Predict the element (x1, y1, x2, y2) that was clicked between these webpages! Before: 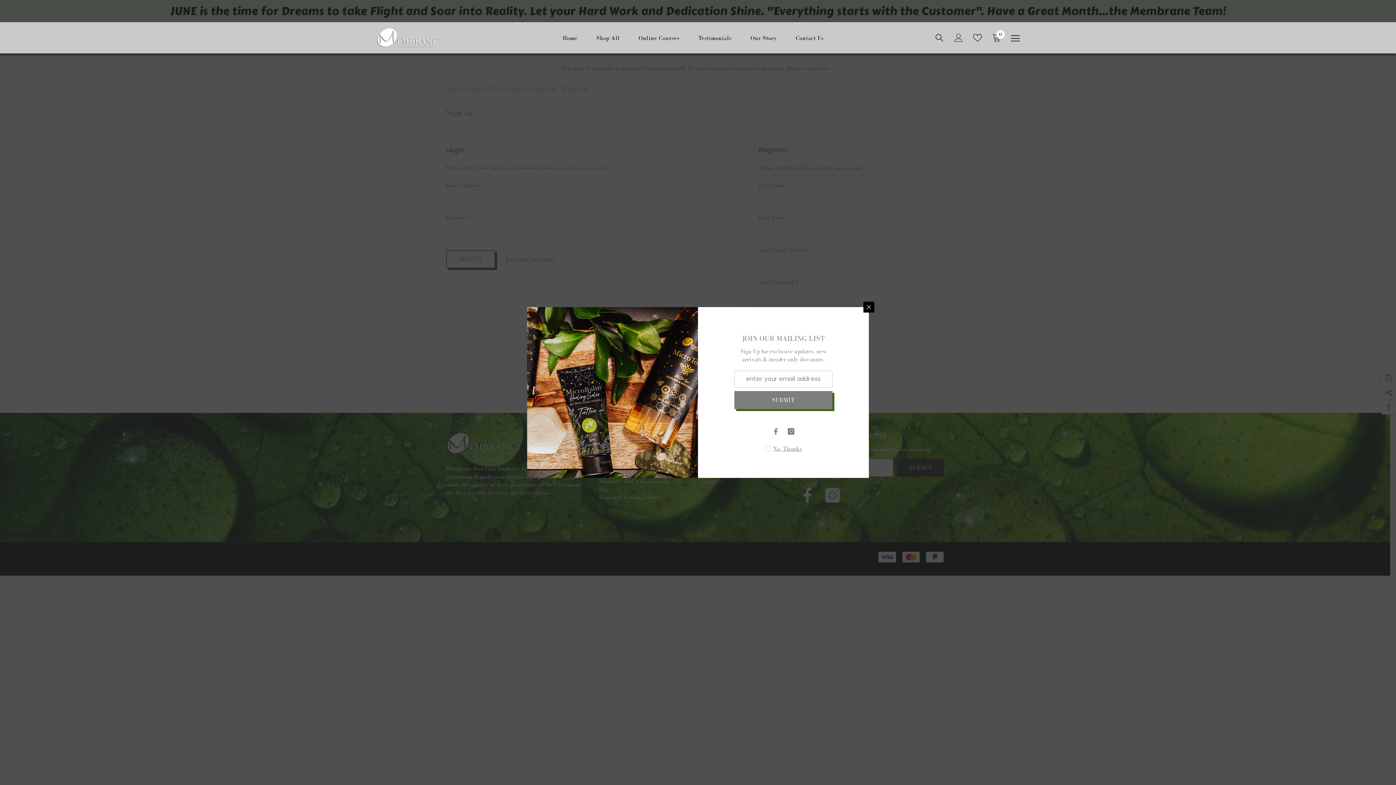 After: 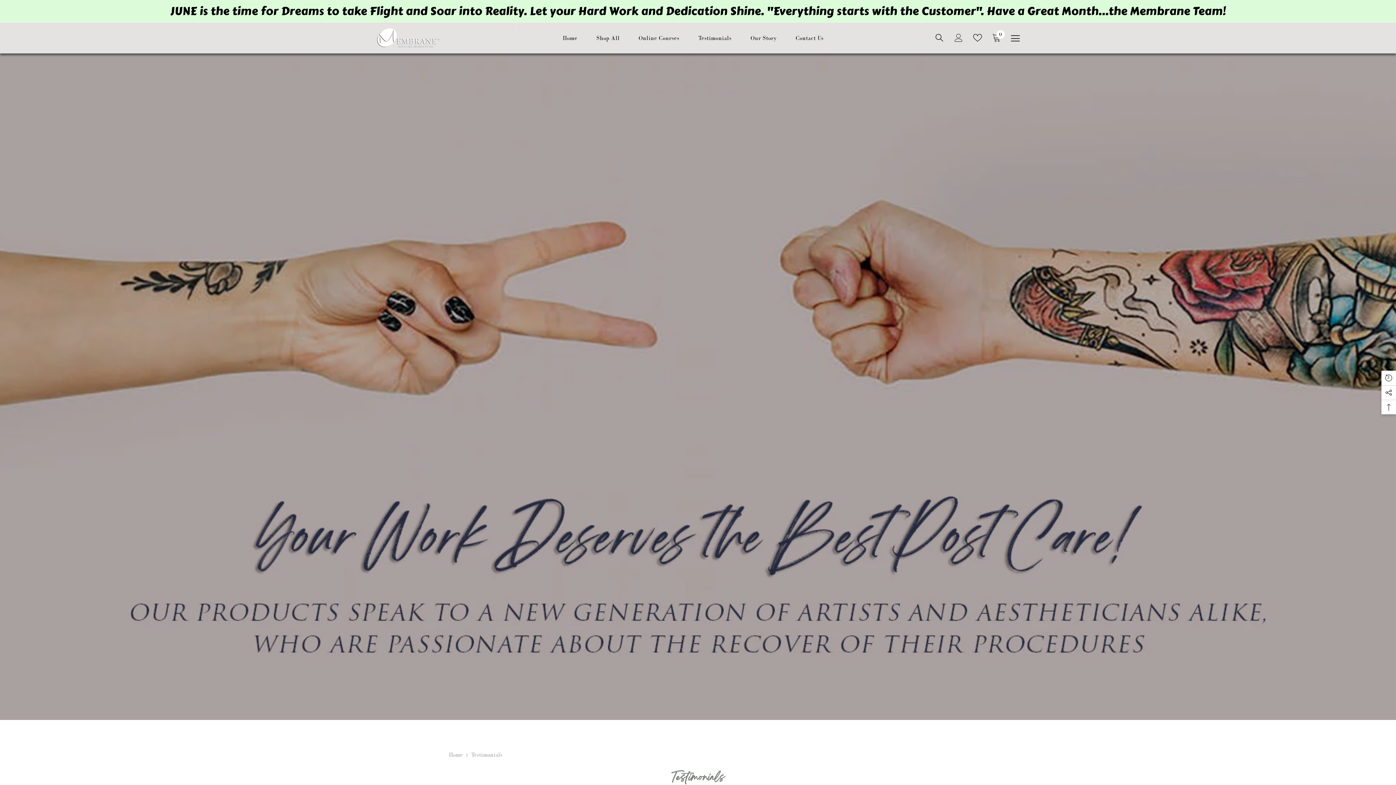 Action: bbox: (689, 33, 741, 53) label: Testimonials